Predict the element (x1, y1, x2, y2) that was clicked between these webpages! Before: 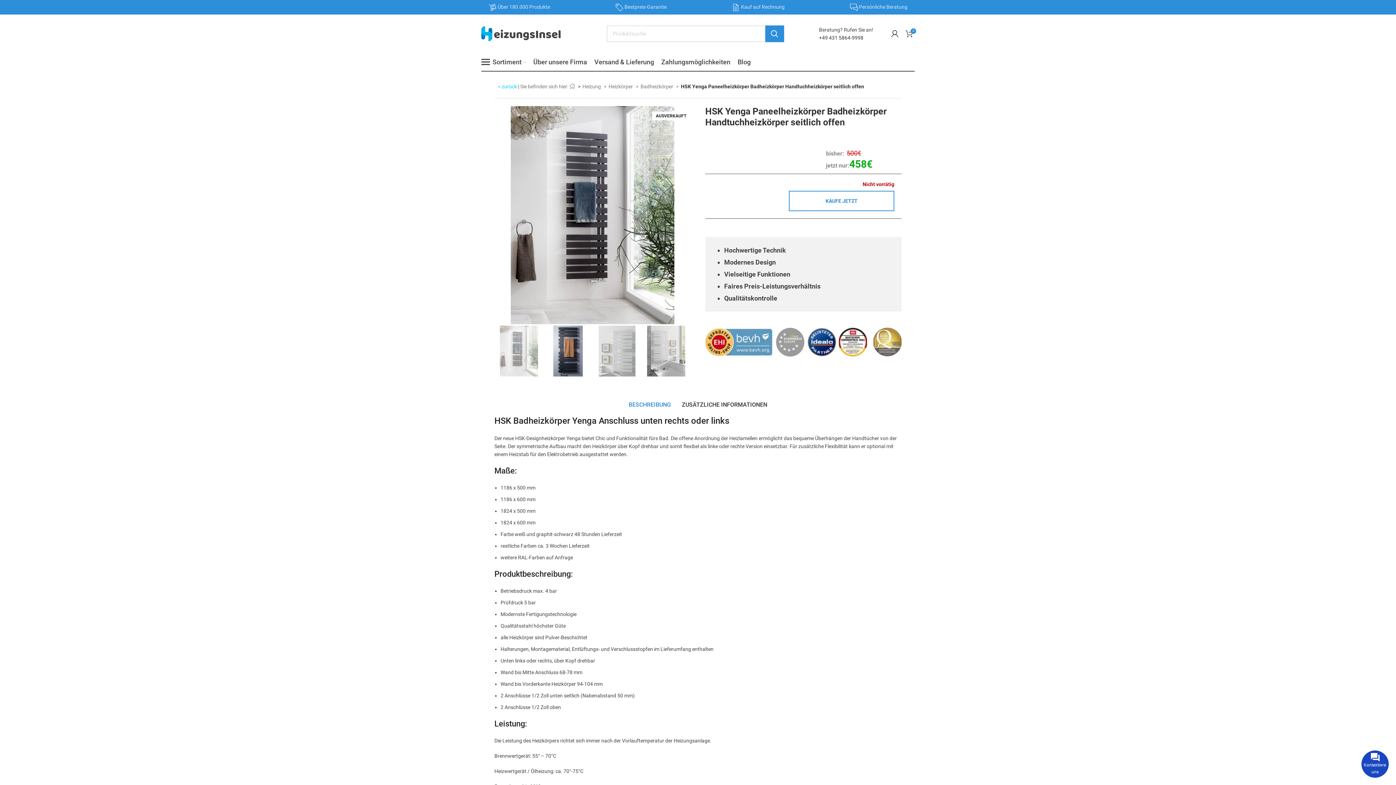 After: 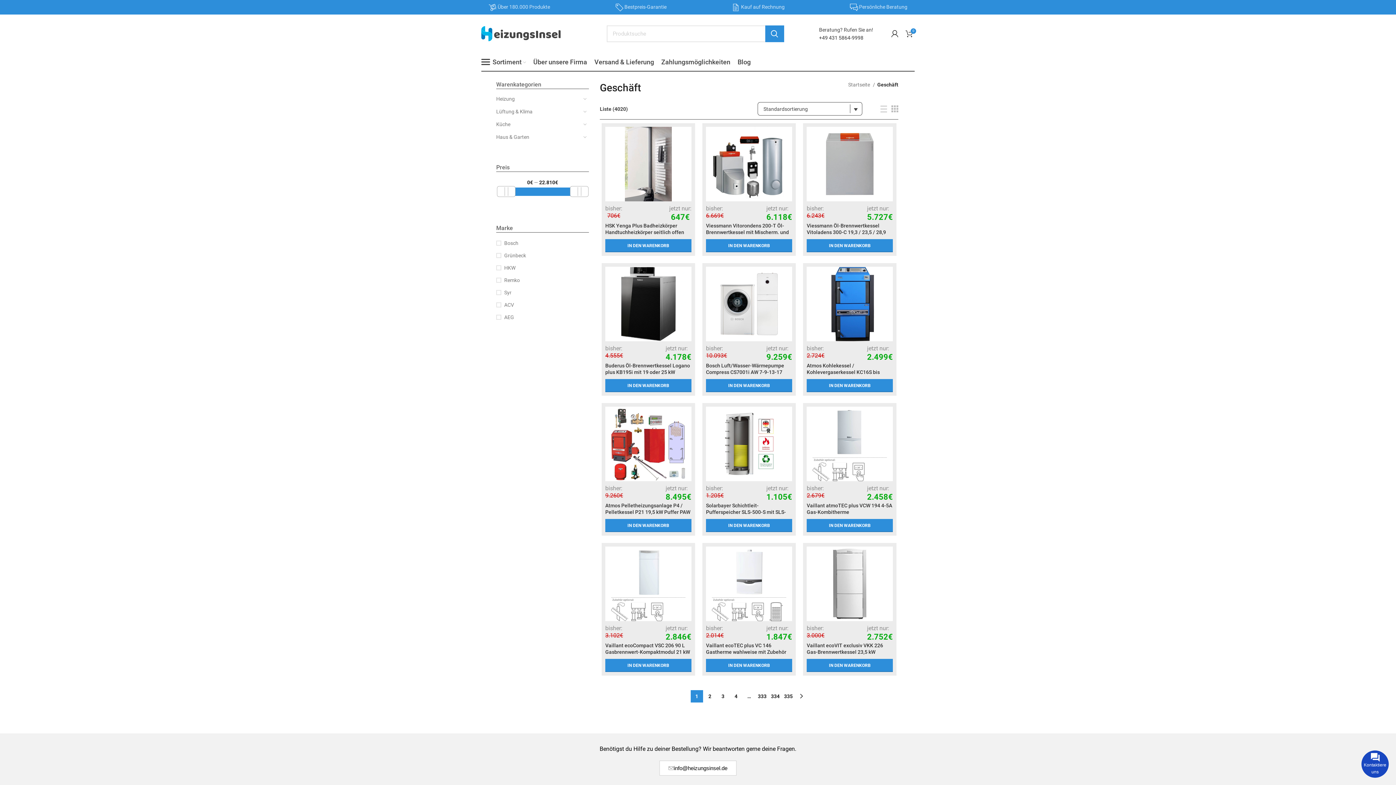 Action: label: Sortiment bbox: (477, 54, 529, 69)